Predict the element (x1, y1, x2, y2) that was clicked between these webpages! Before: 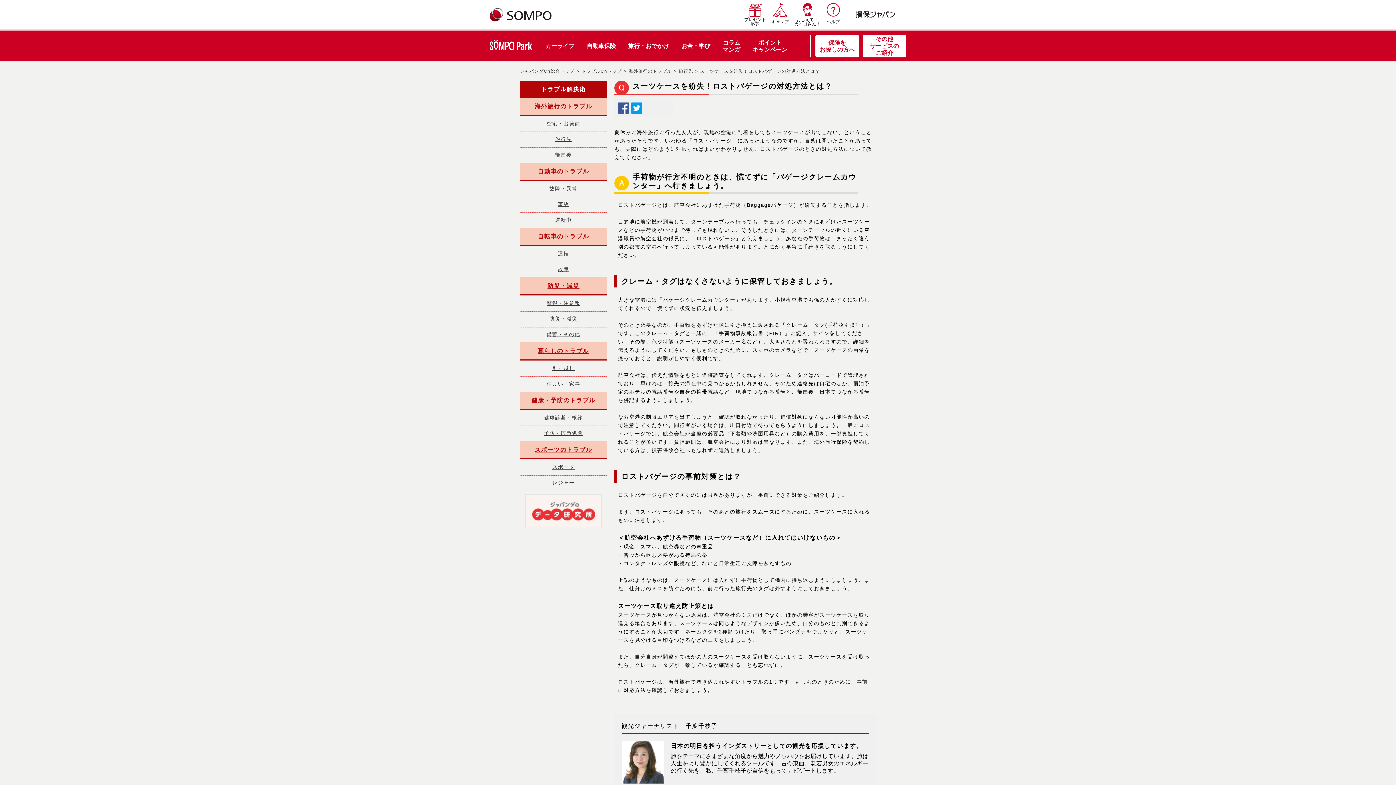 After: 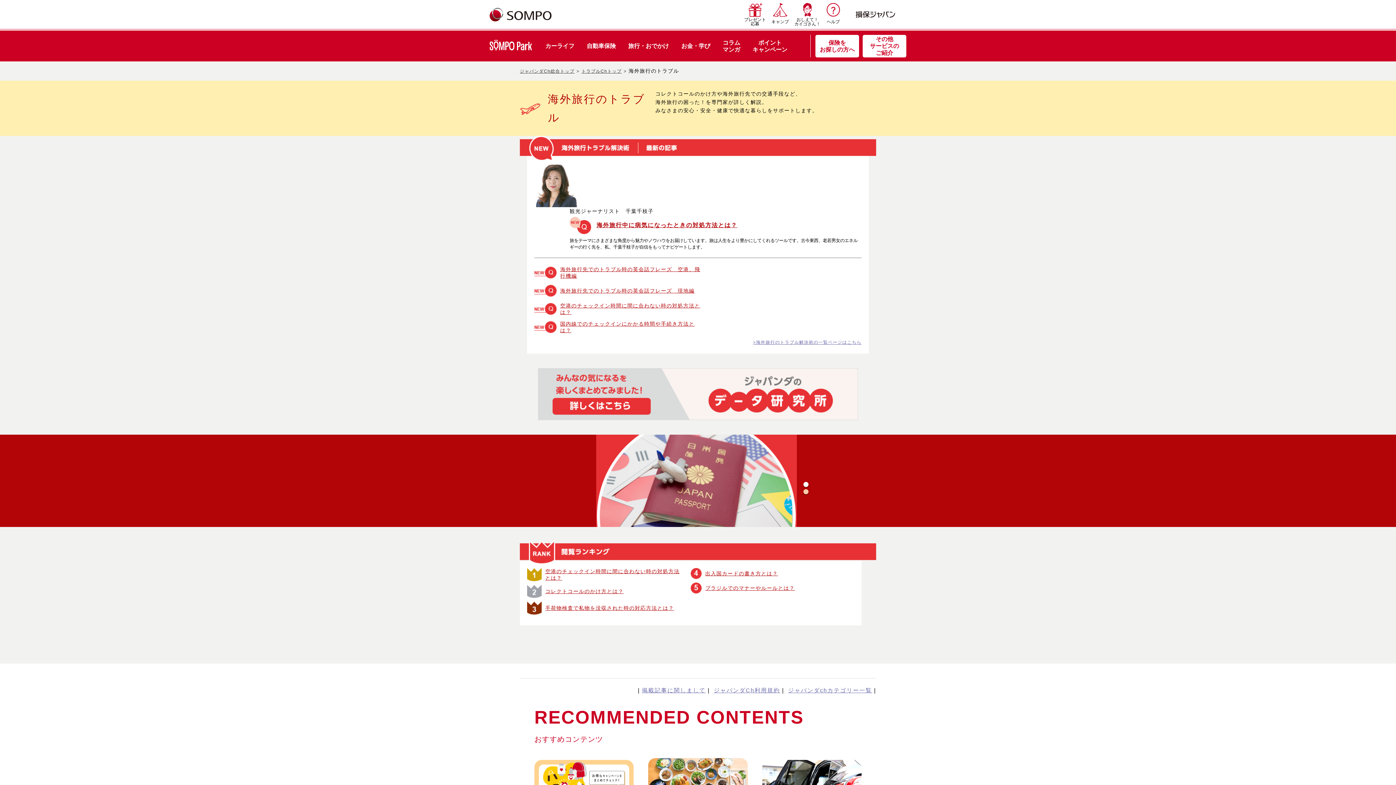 Action: bbox: (520, 101, 607, 111) label: 海外旅行のトラブル